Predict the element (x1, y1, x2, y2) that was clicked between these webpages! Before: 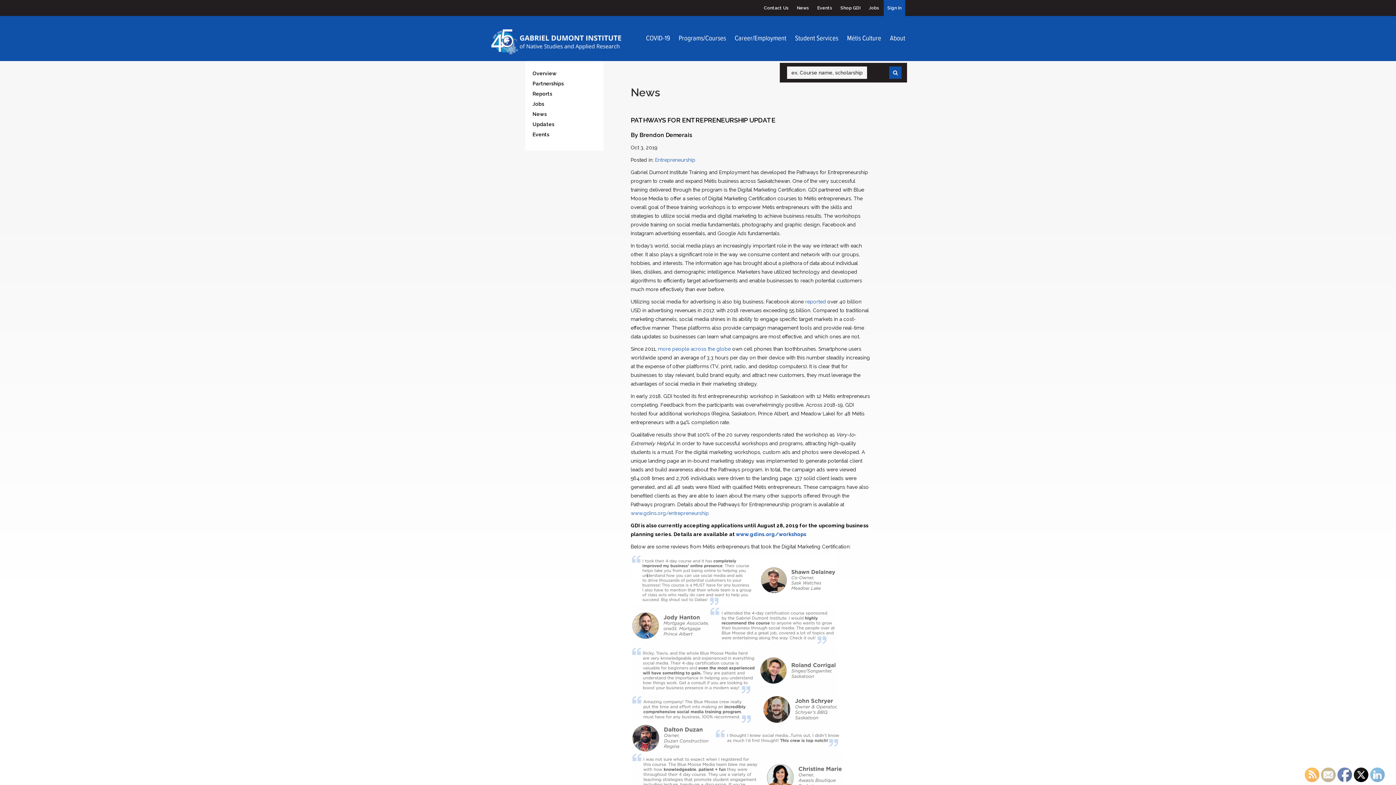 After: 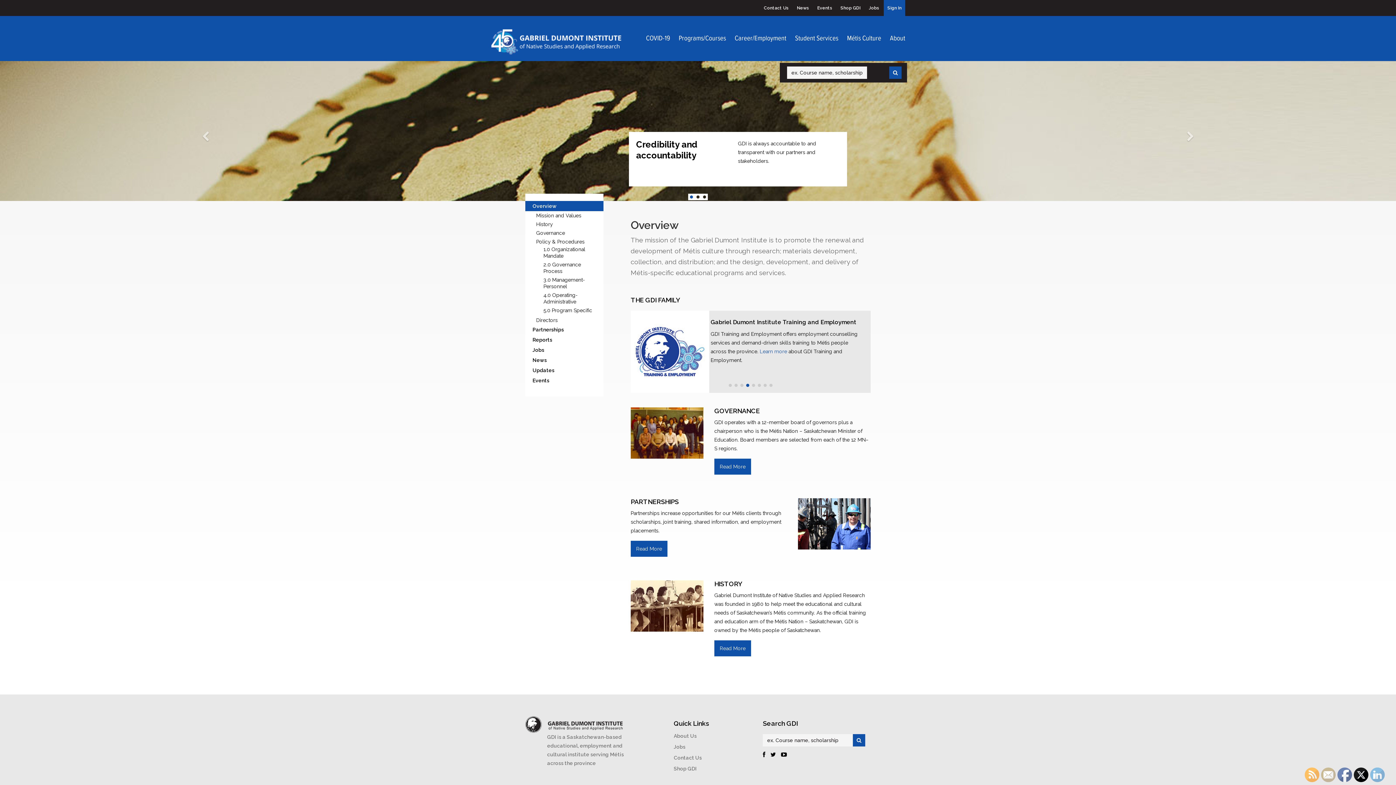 Action: bbox: (890, 34, 905, 43) label: About